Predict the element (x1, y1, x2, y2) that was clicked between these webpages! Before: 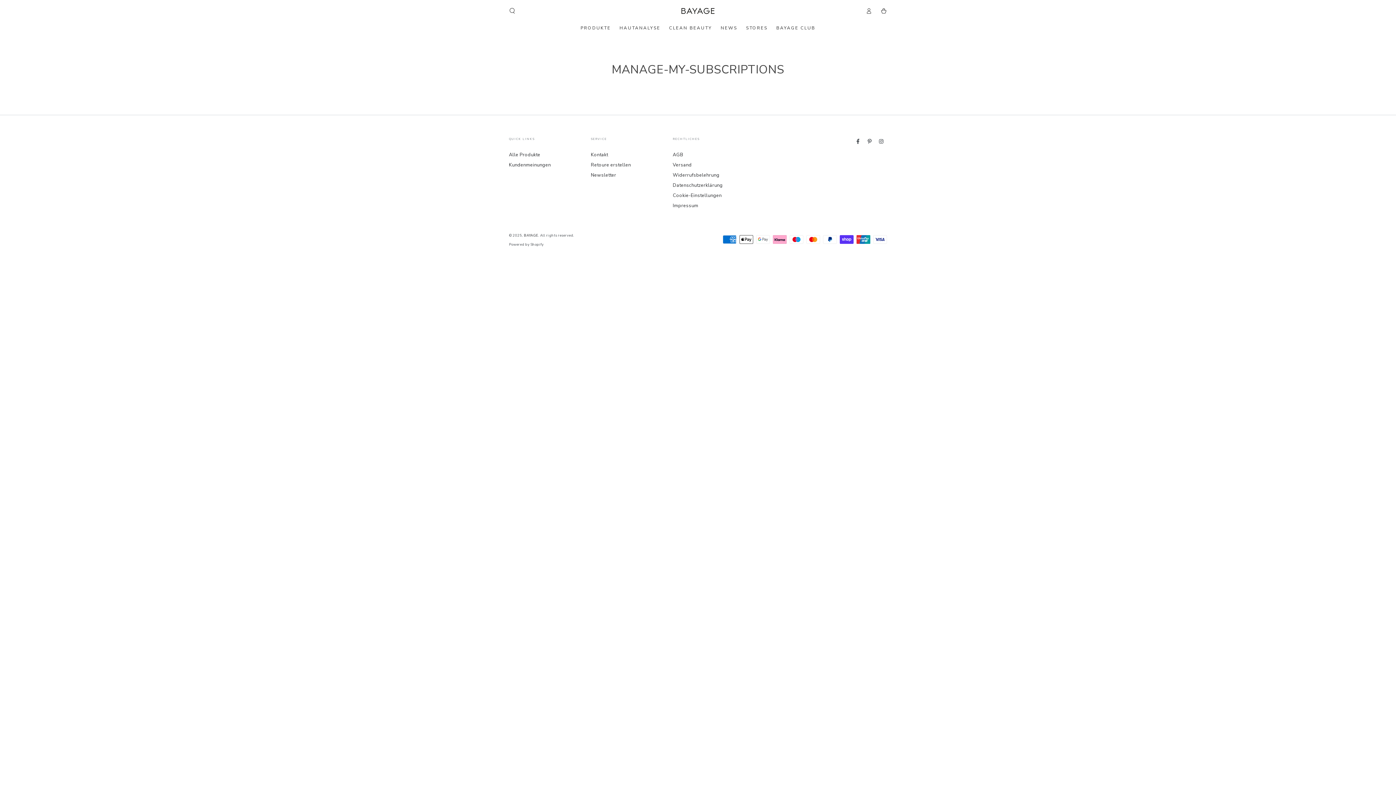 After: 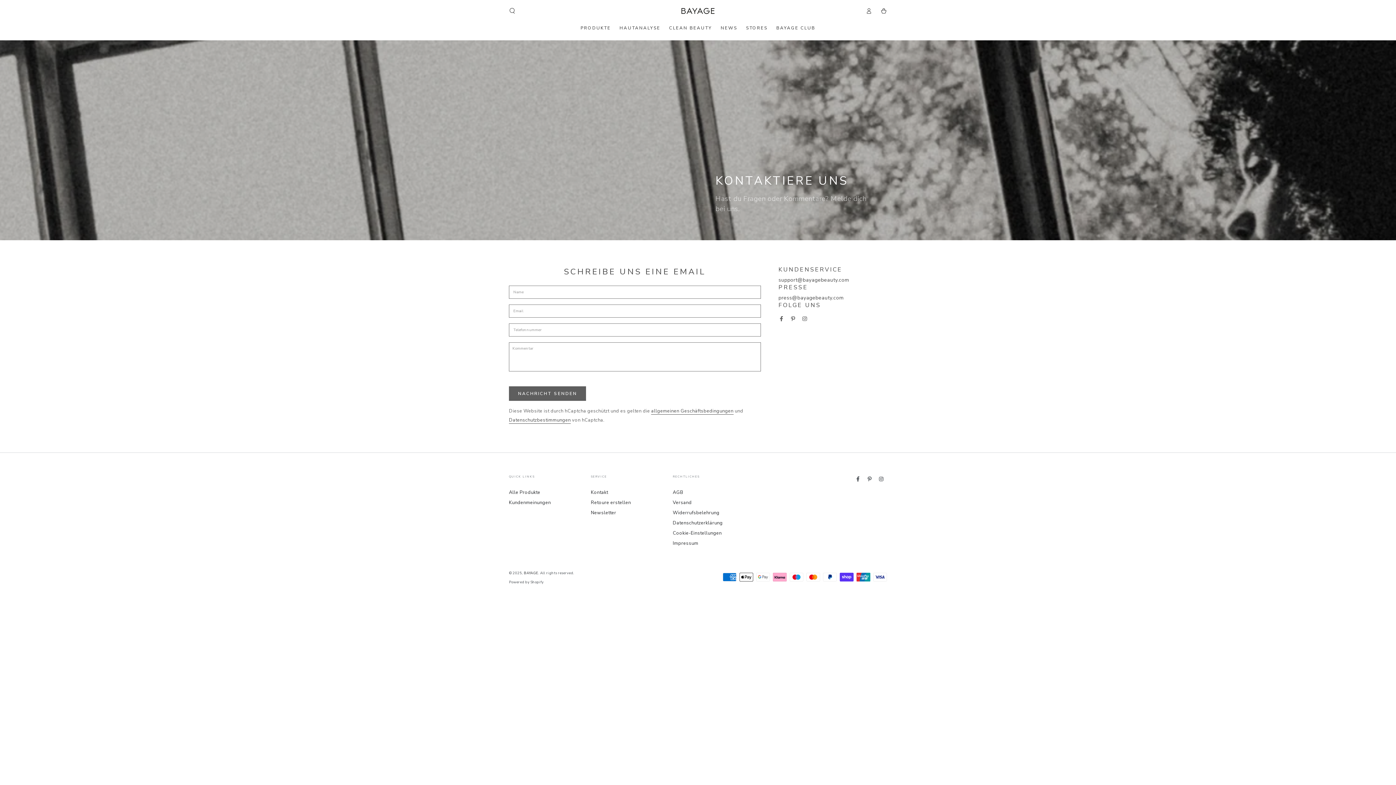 Action: bbox: (591, 151, 608, 158) label: Kontakt